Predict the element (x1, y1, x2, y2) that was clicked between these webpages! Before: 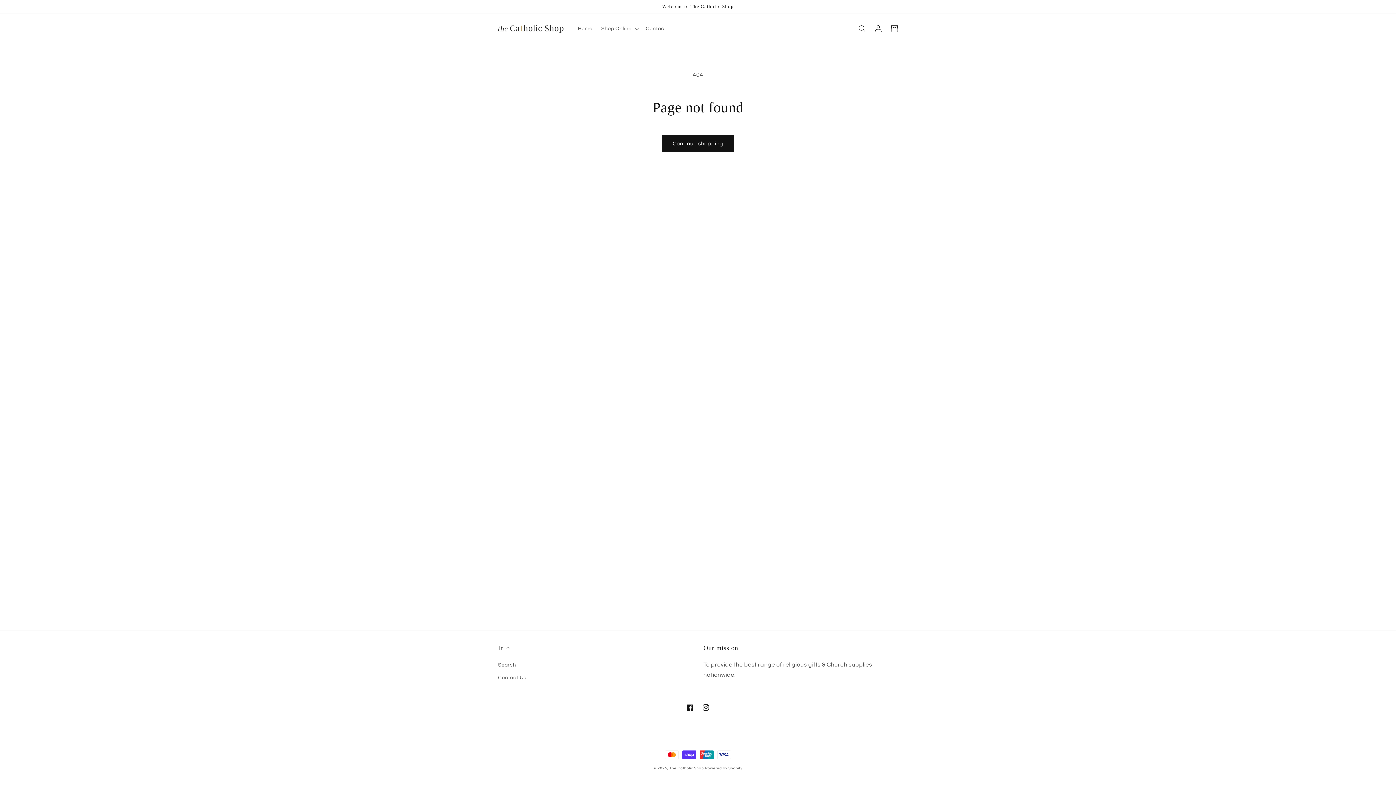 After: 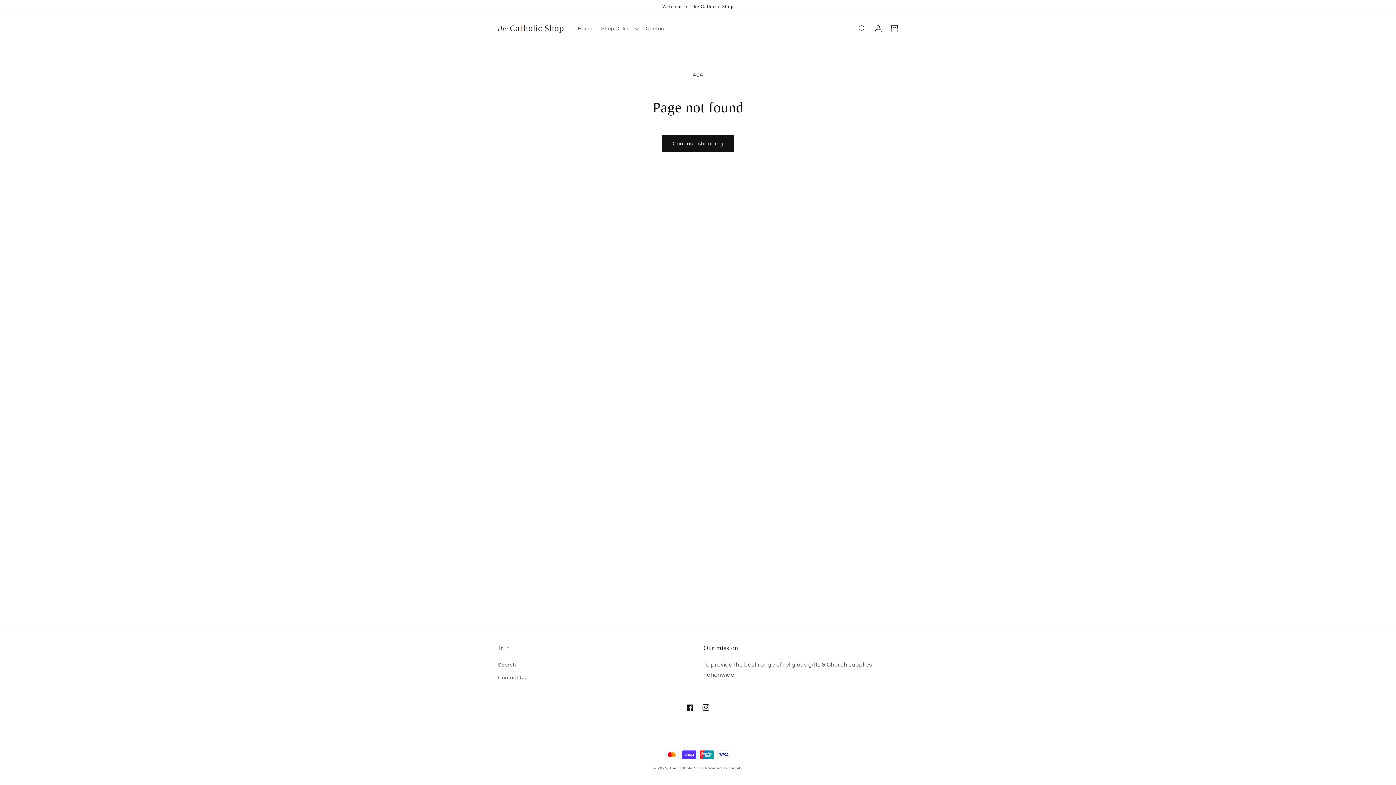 Action: label: Instagram bbox: (698, 700, 714, 716)